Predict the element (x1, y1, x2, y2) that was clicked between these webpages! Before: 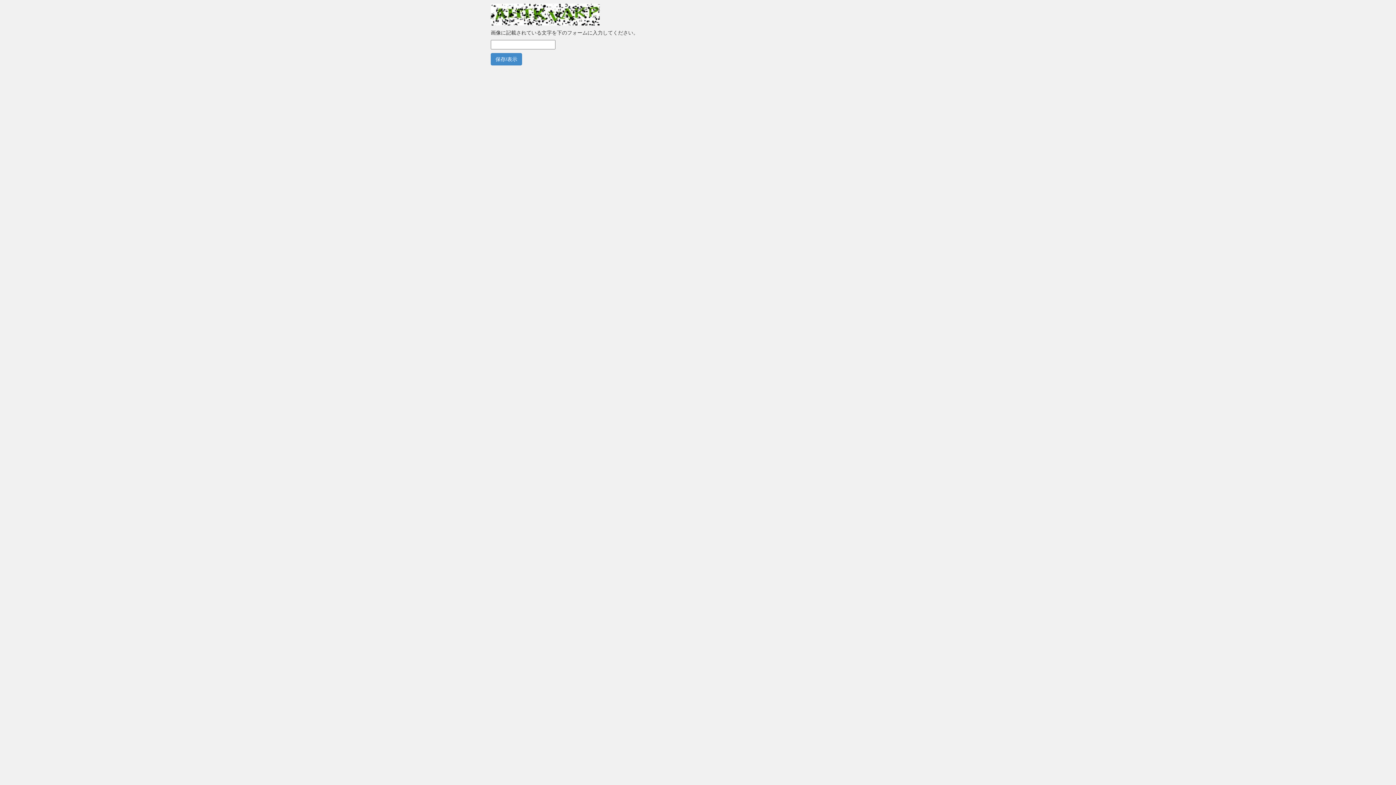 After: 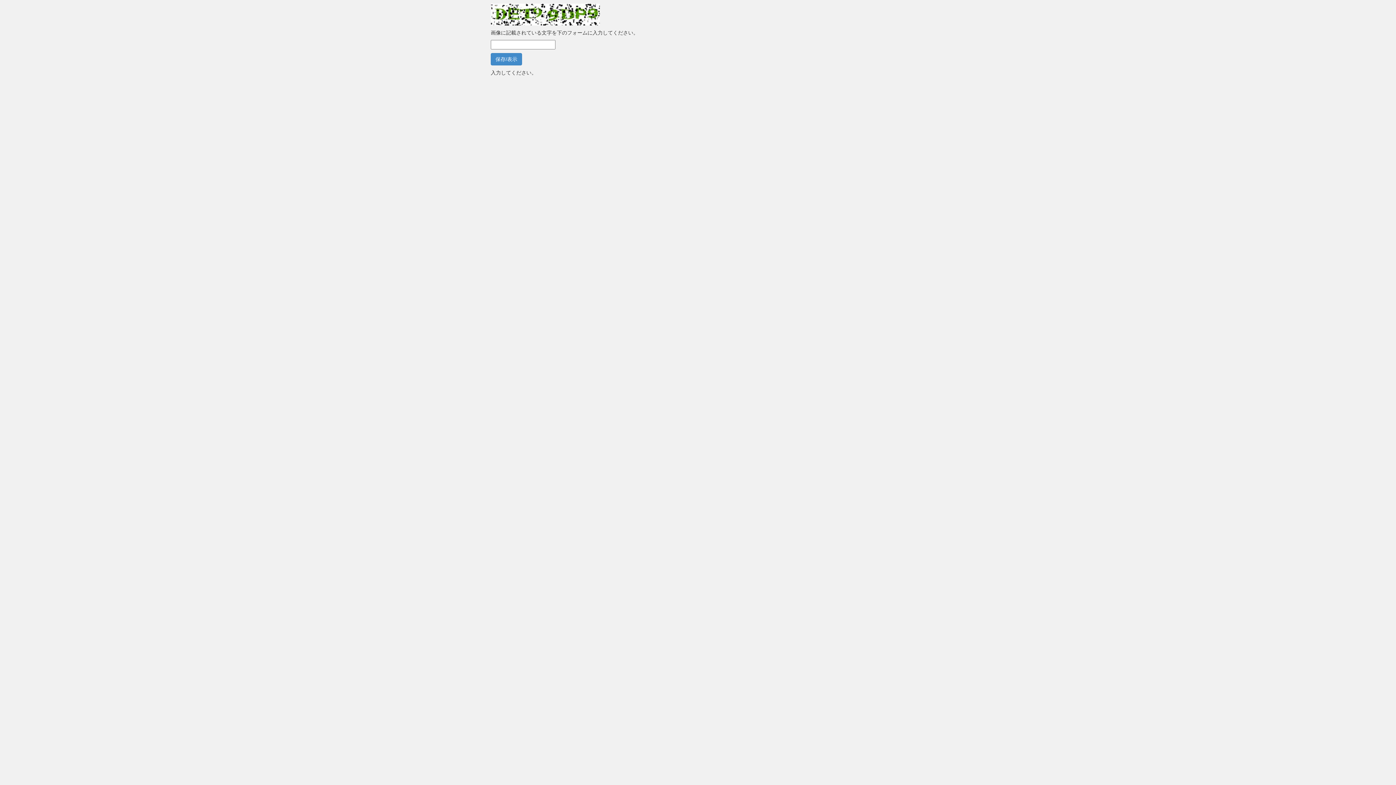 Action: label: 保存/表示 bbox: (490, 53, 522, 65)